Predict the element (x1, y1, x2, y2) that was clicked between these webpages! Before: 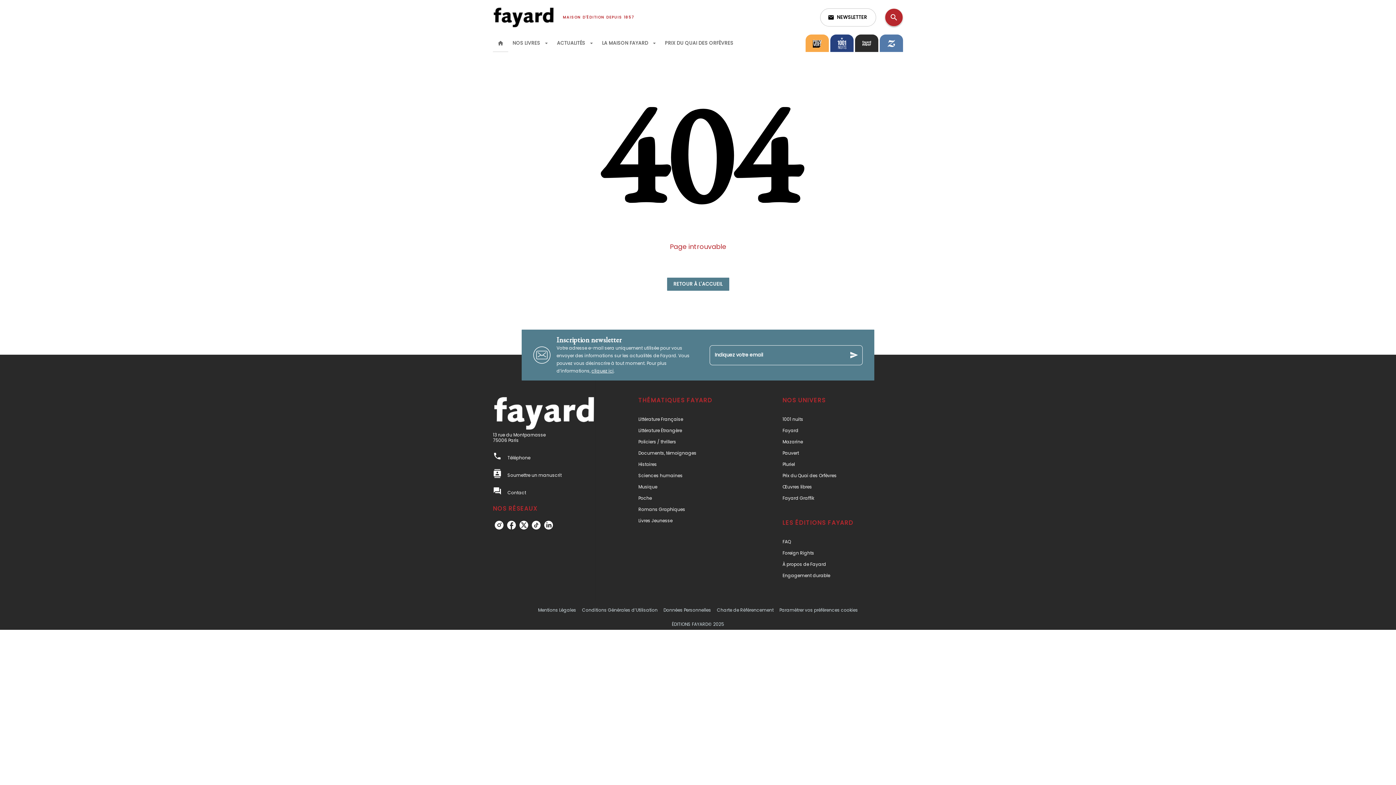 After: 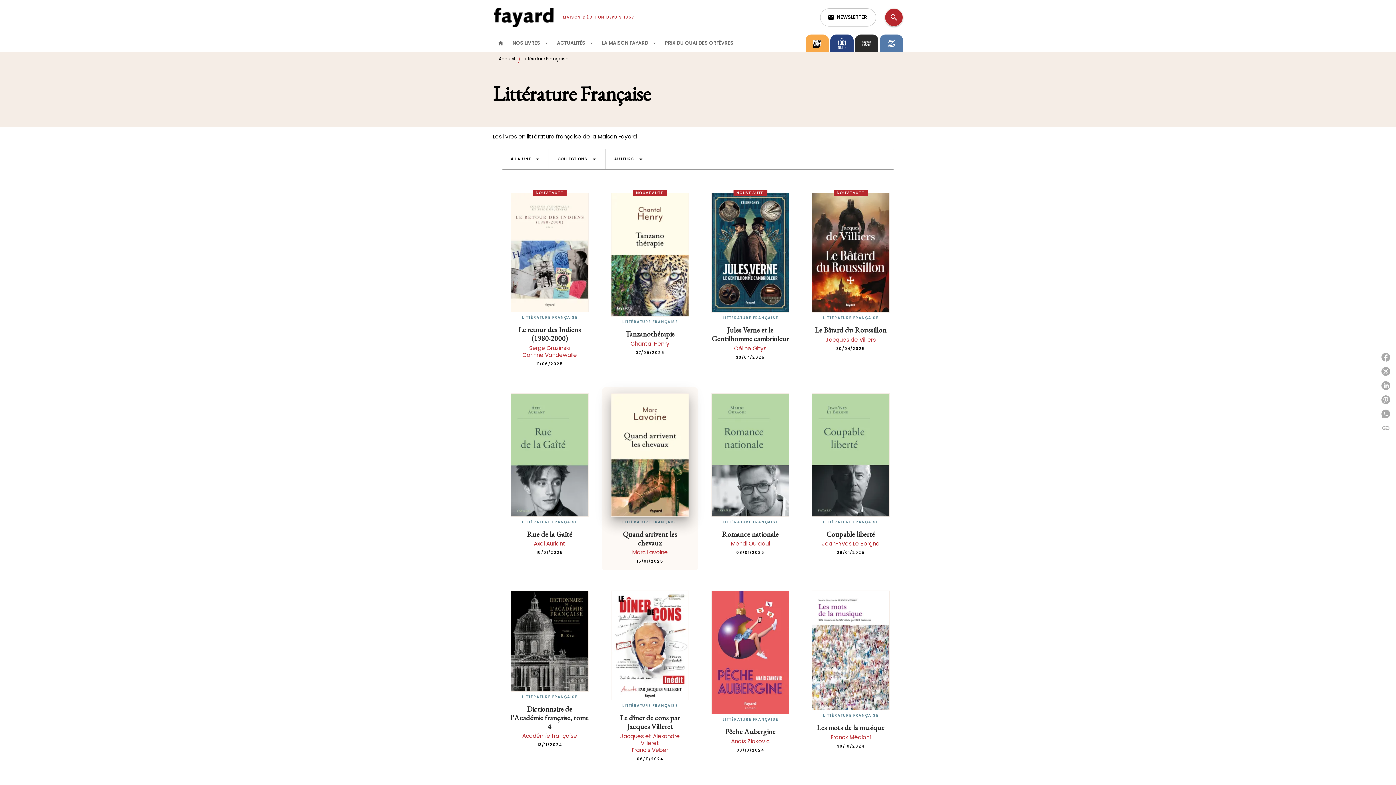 Action: label: Littérature Française bbox: (638, 413, 741, 425)